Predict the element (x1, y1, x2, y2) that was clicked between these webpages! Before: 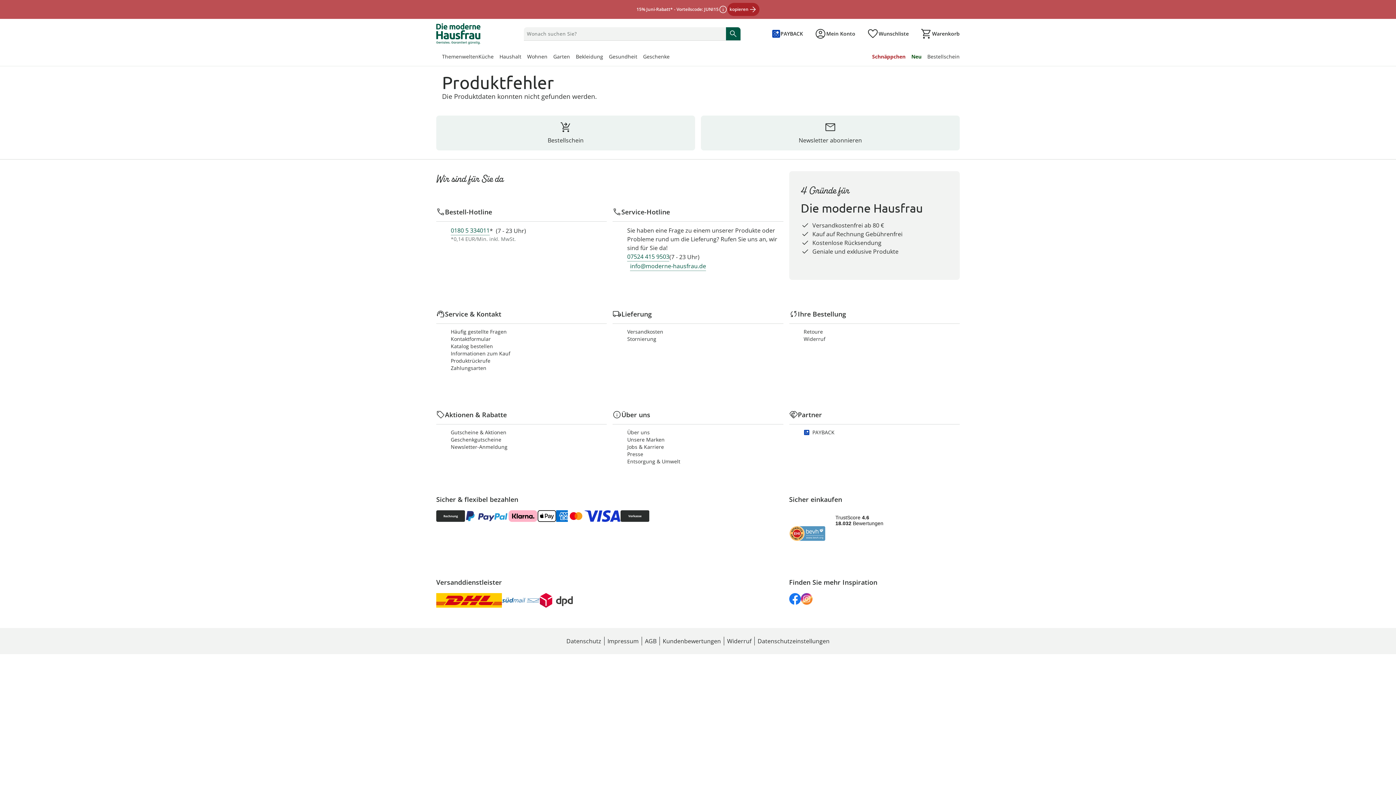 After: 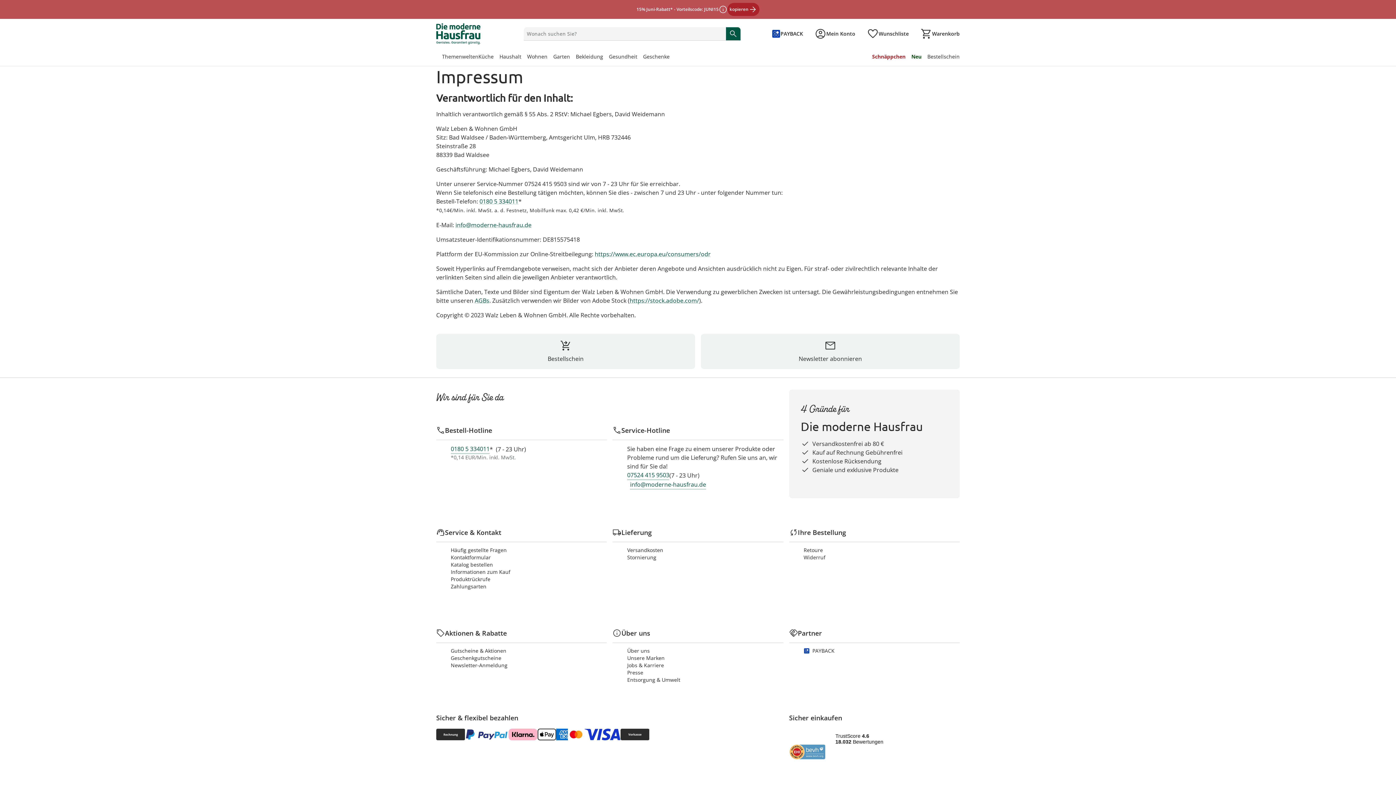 Action: label: Impressum bbox: (604, 637, 641, 645)